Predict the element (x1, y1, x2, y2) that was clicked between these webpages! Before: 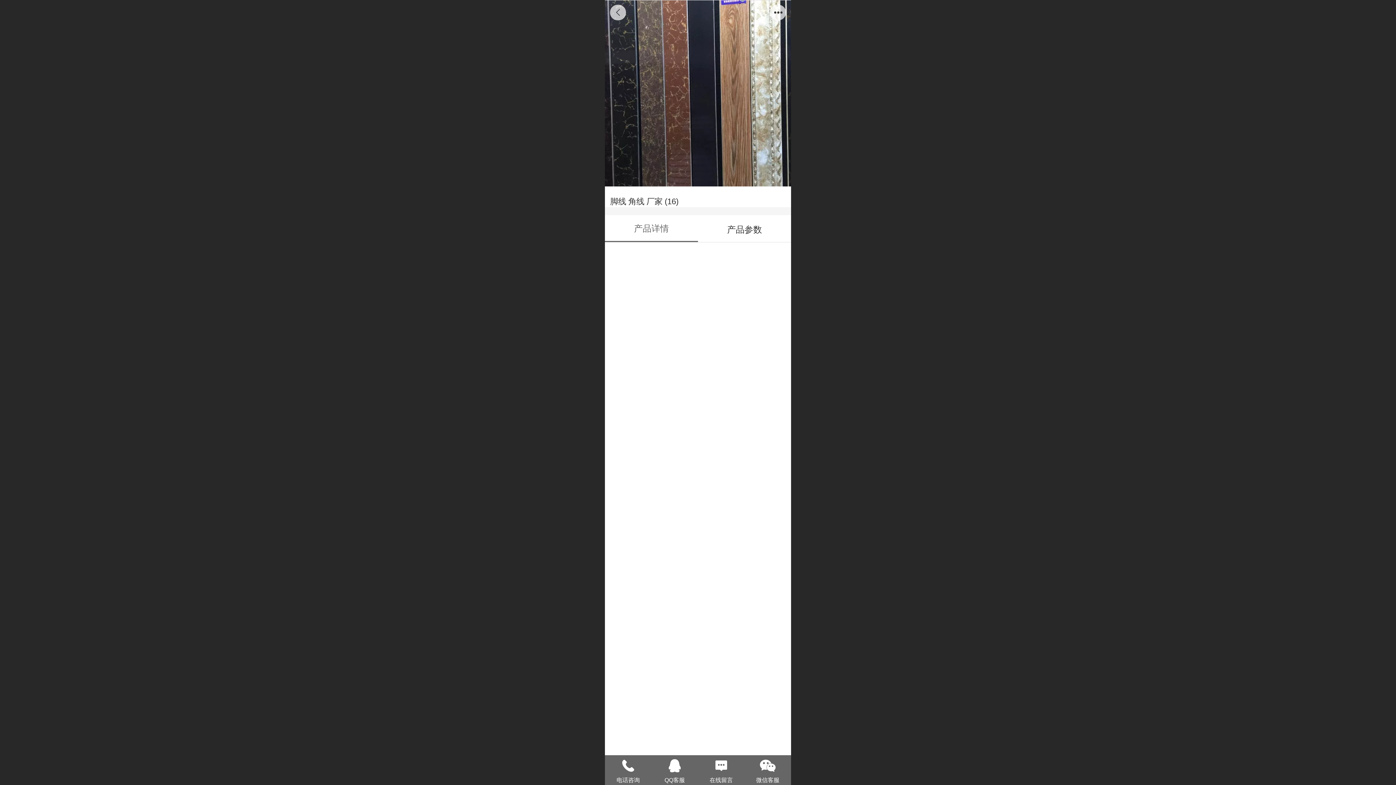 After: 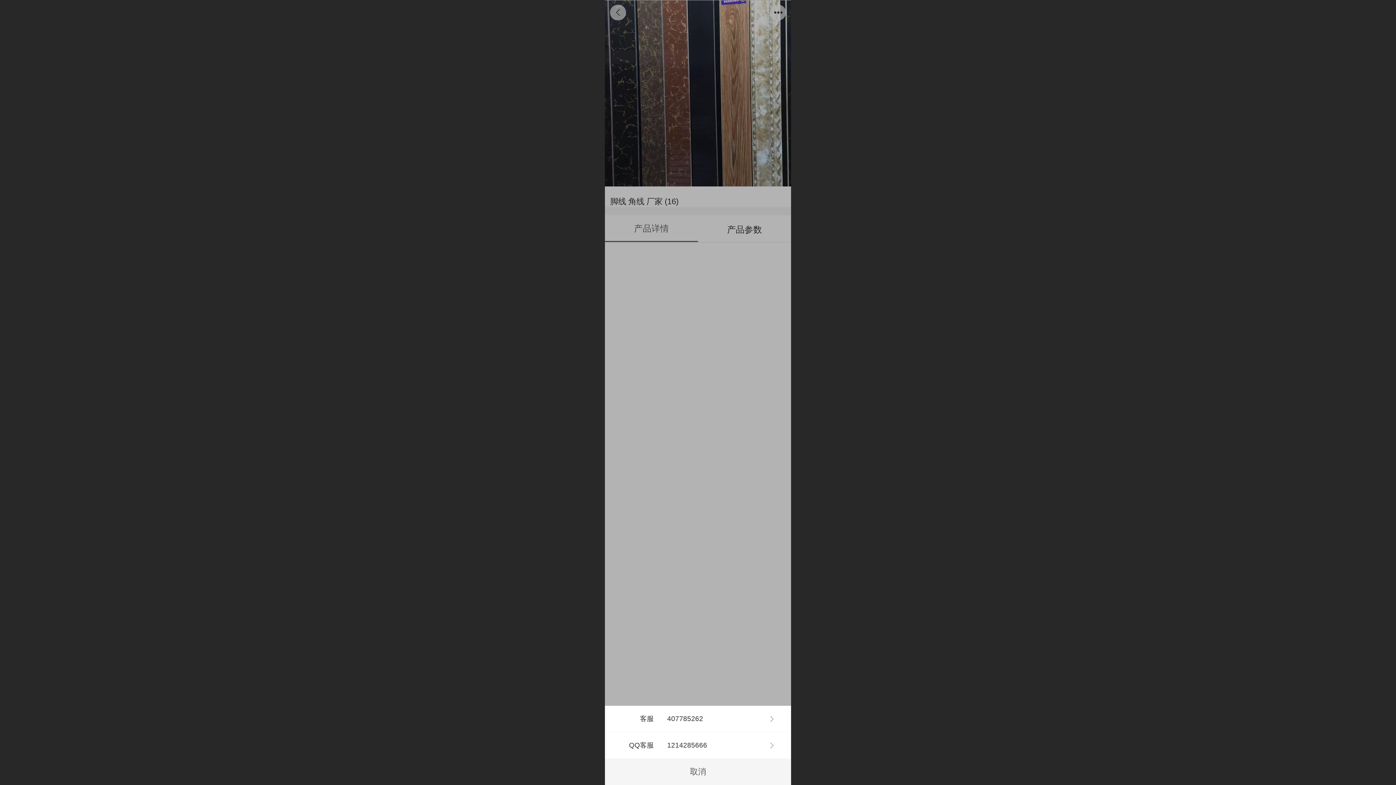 Action: label: QQ客服 bbox: (651, 757, 698, 774)